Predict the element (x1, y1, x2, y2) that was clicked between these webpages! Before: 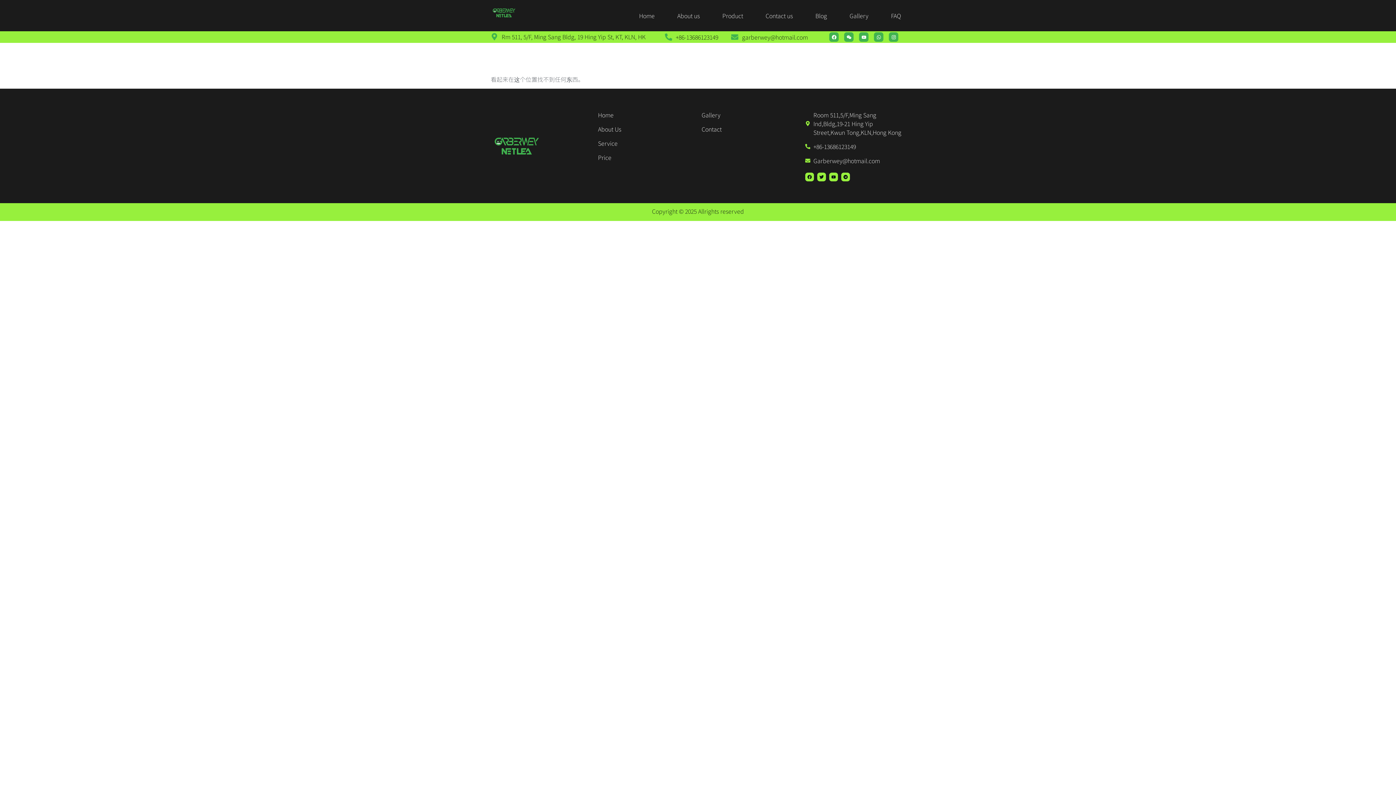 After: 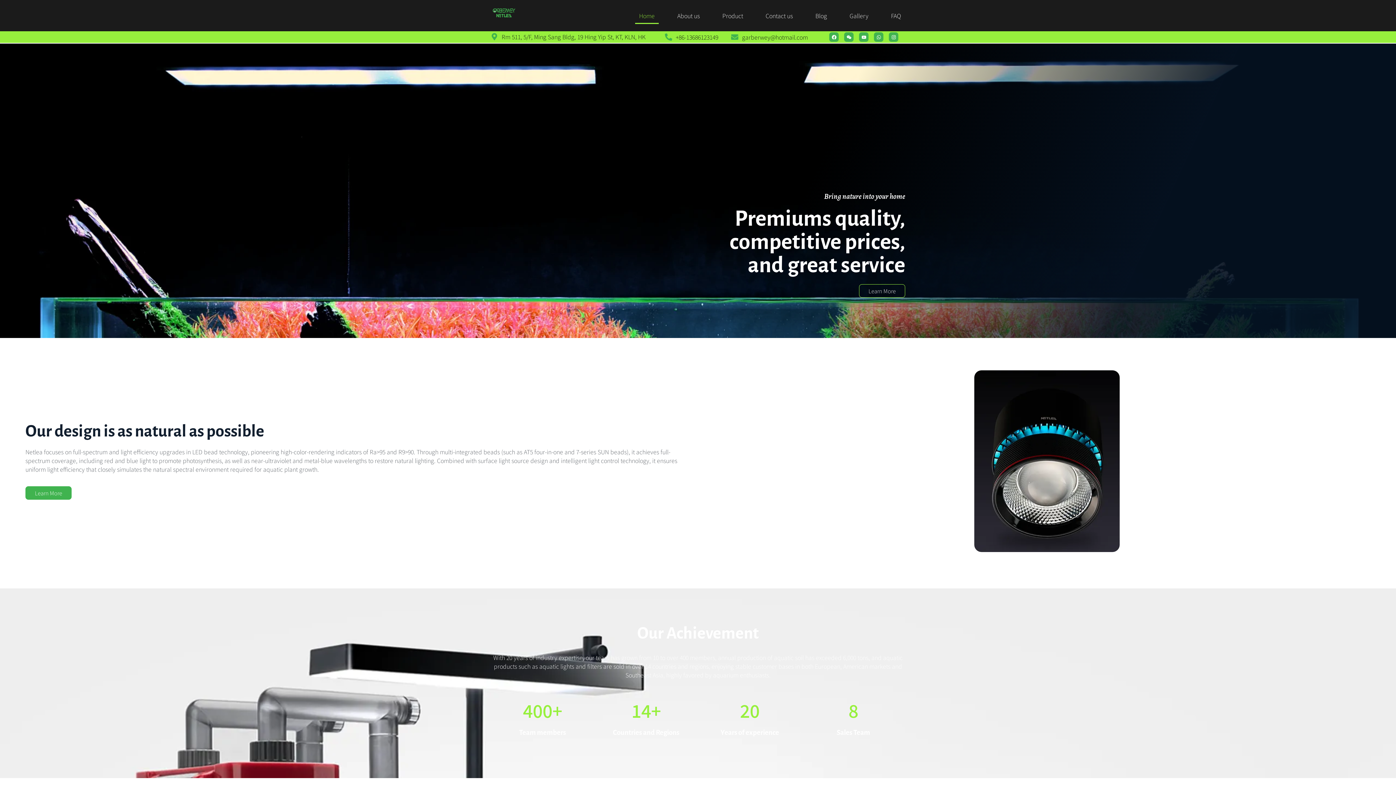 Action: bbox: (635, 7, 658, 24) label: Home